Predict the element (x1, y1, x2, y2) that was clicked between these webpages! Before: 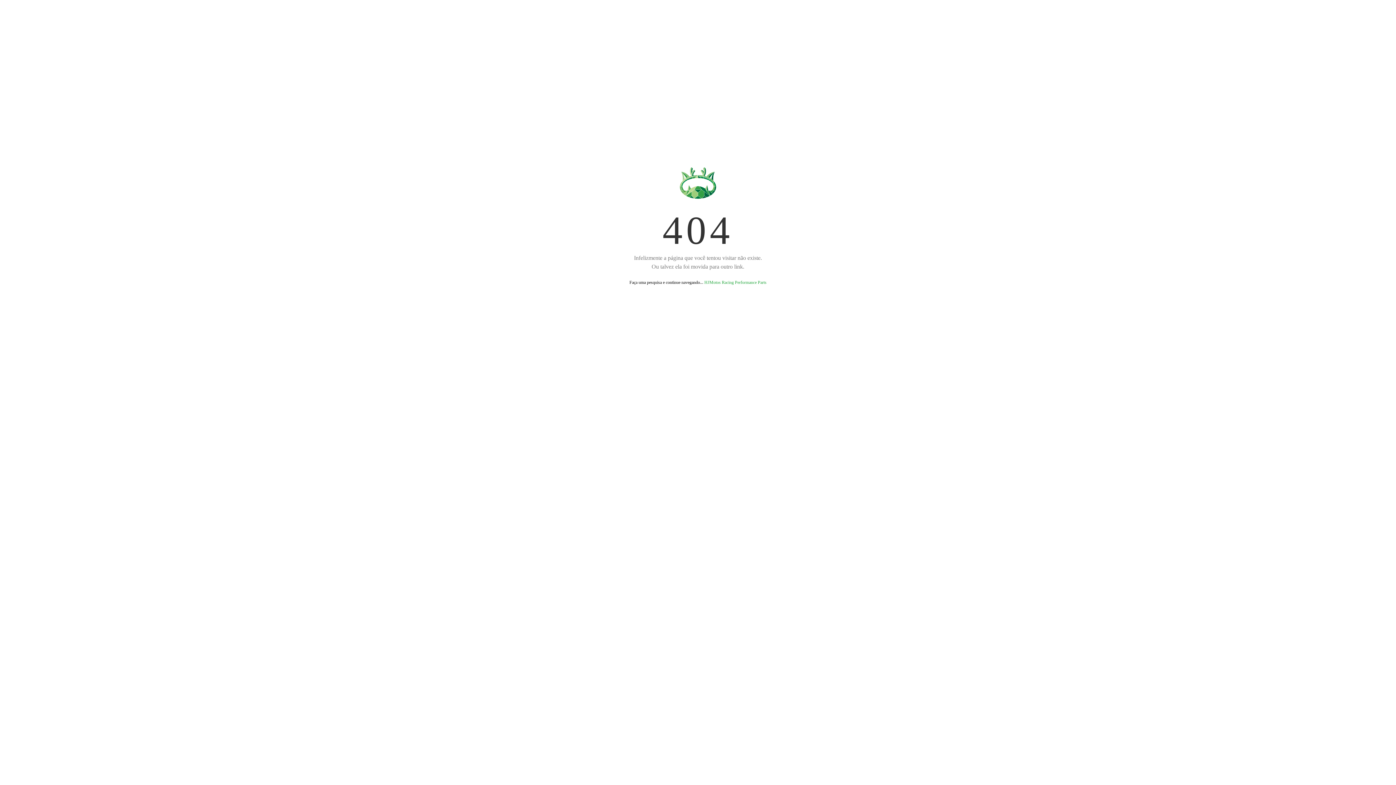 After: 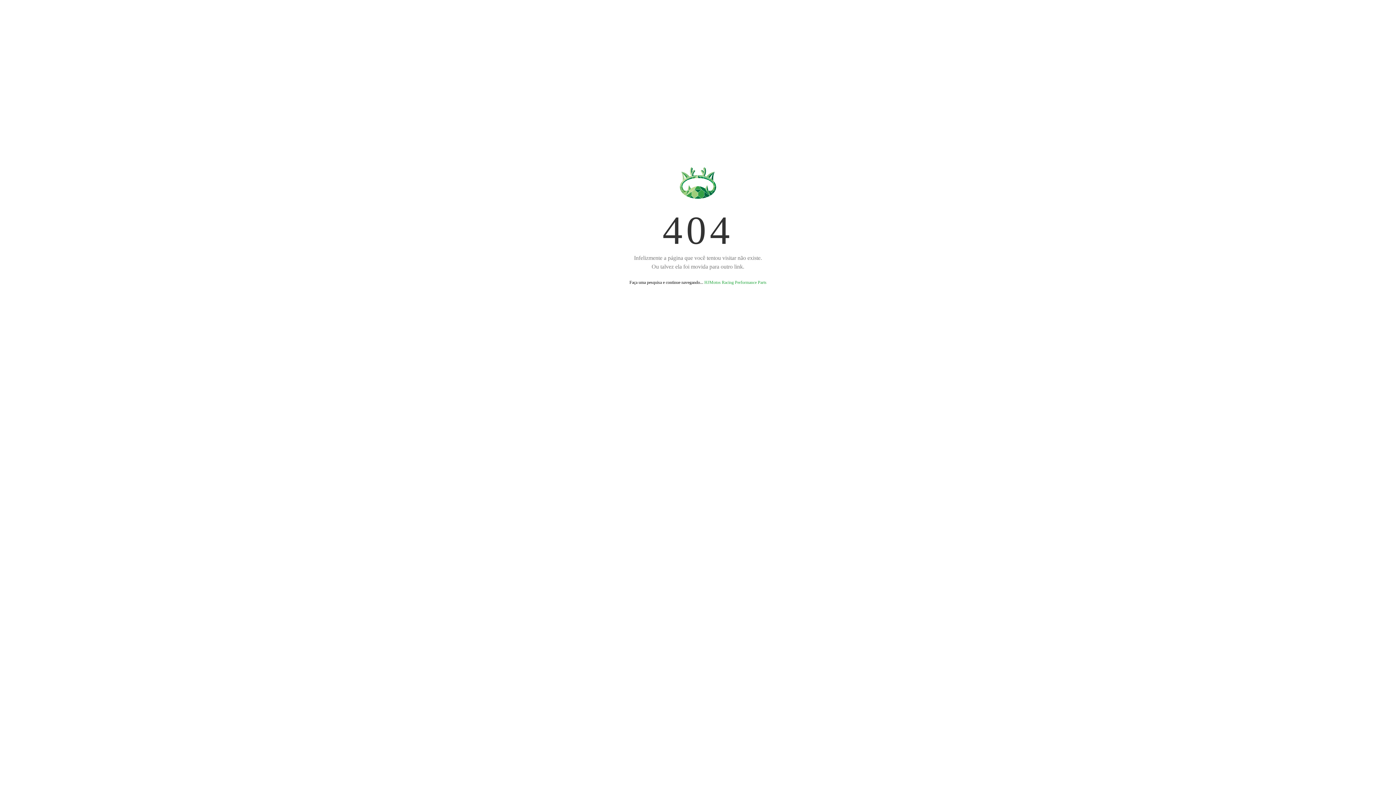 Action: bbox: (704, 280, 766, 285) label: HJMotos Racing Performance Parts